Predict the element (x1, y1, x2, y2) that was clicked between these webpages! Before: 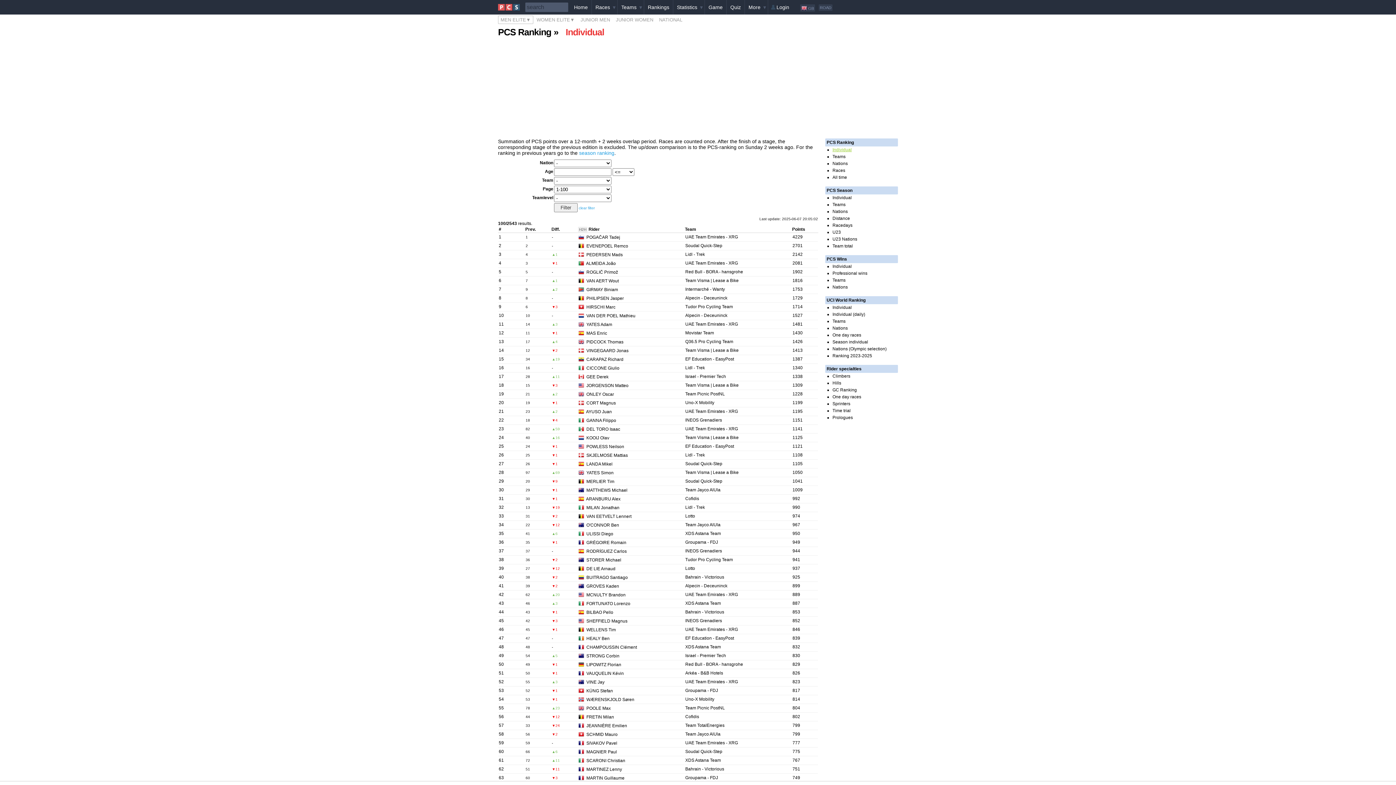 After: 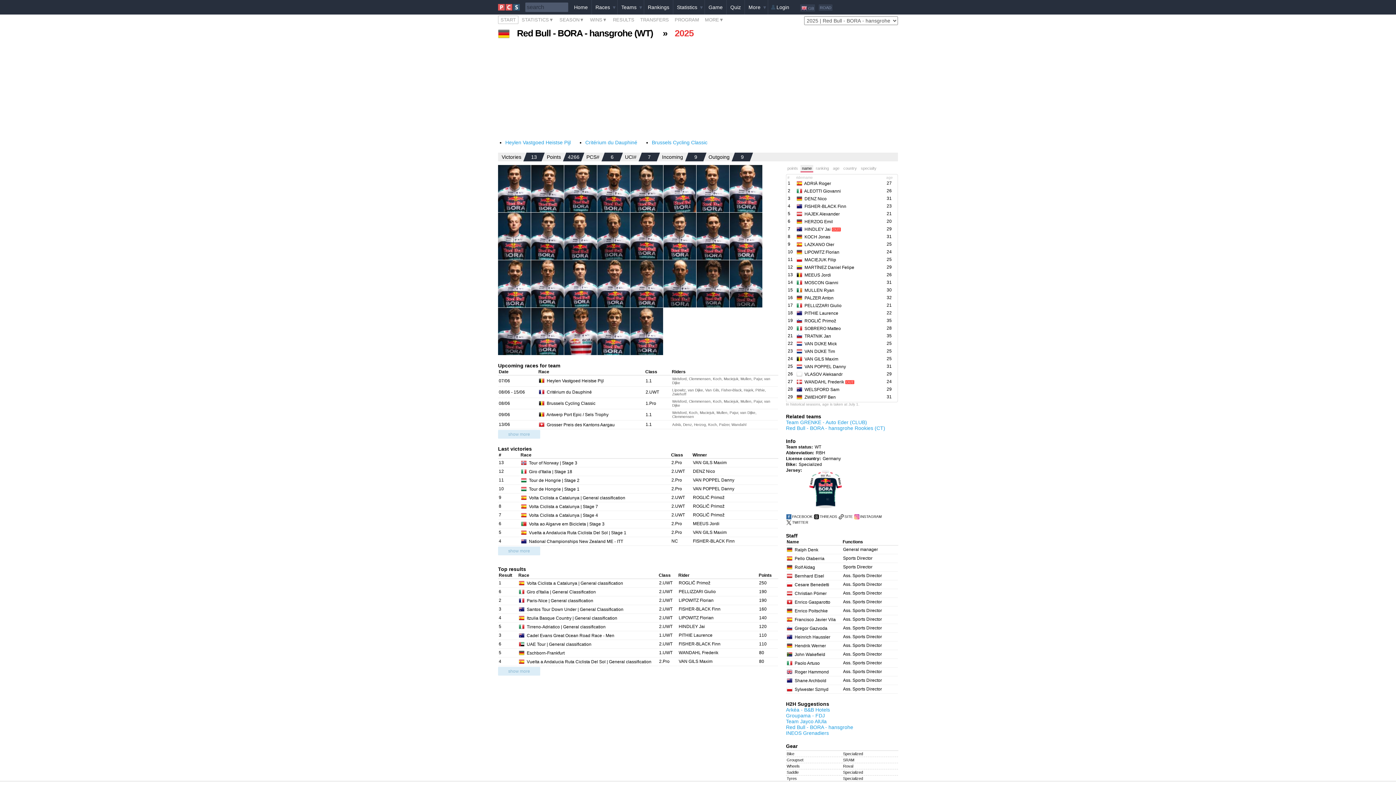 Action: label: Red Bull - BORA - hansgrohe bbox: (685, 662, 743, 667)